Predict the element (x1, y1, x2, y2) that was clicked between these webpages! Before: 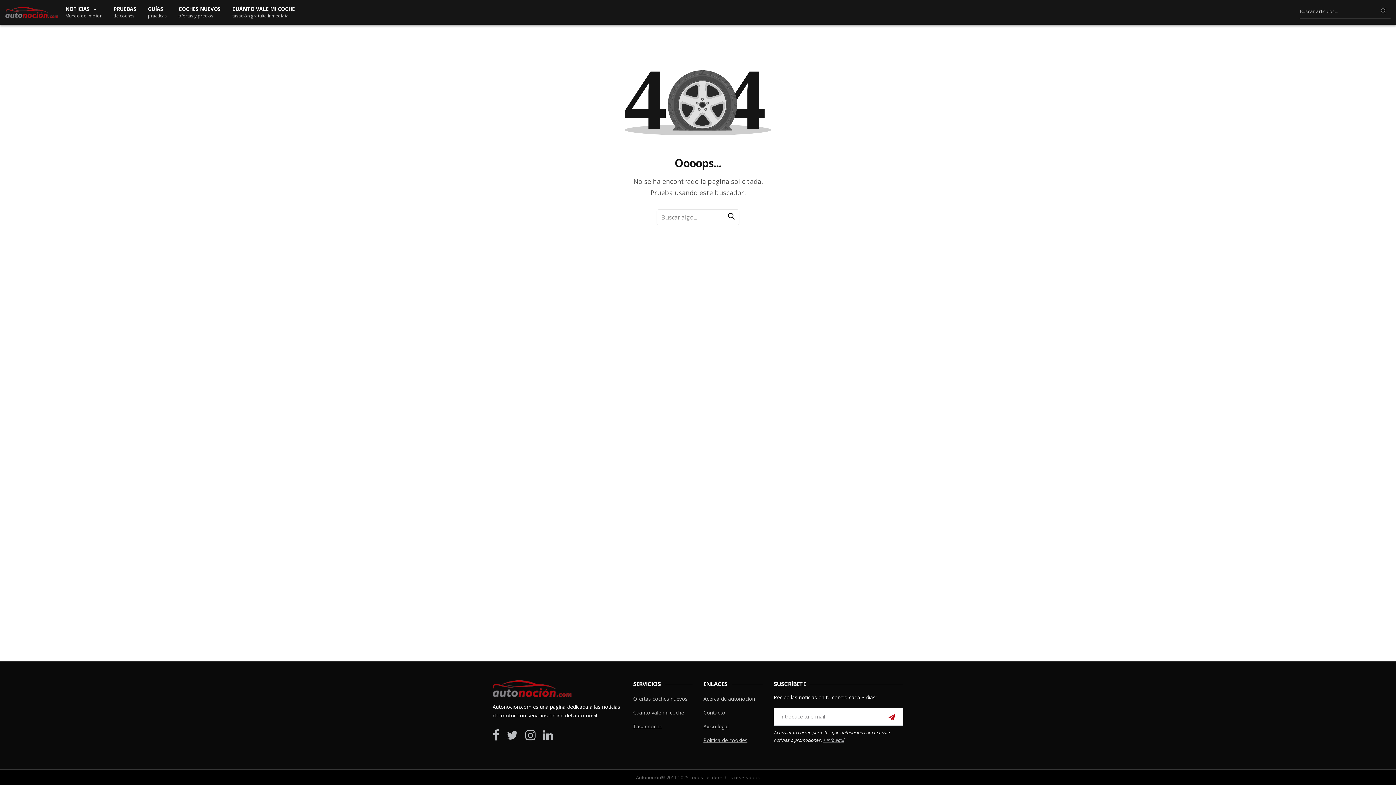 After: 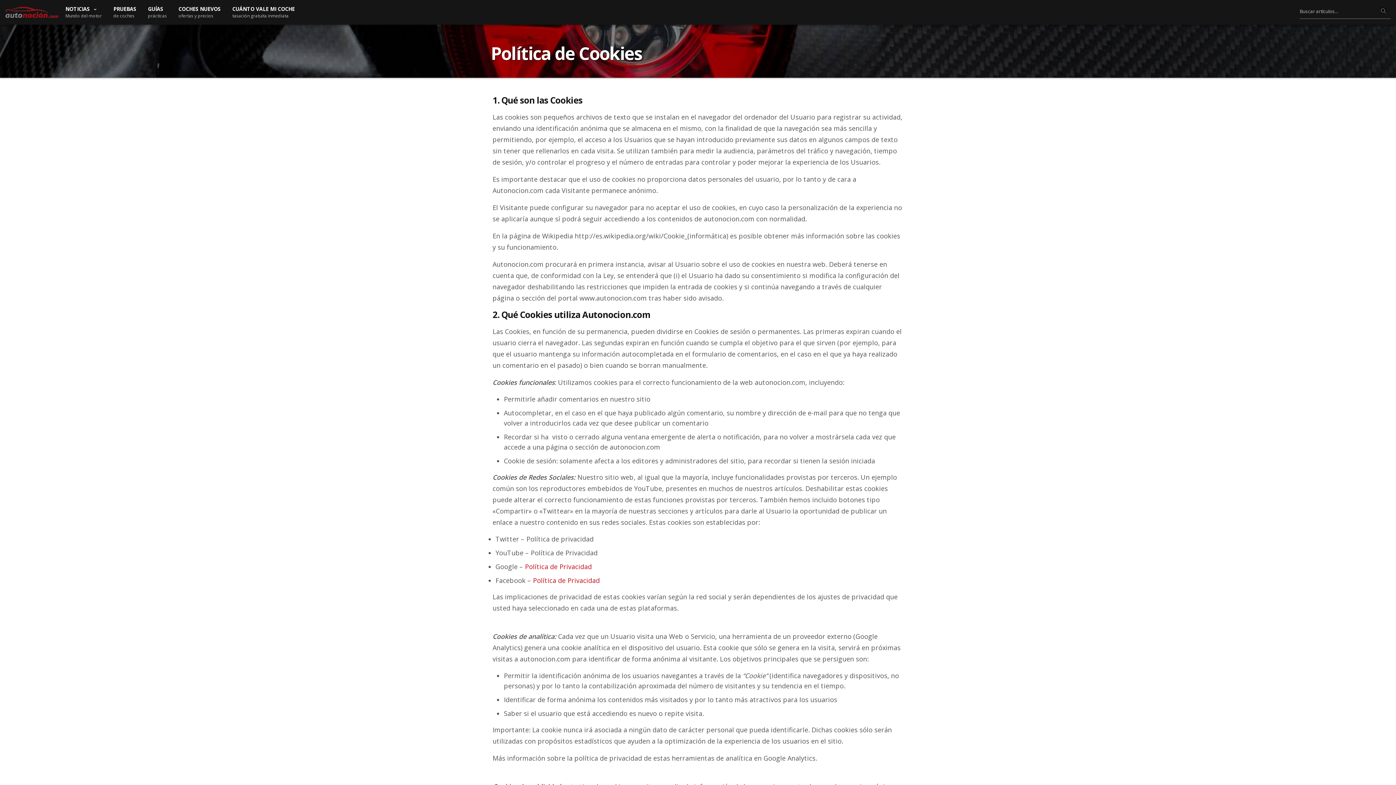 Action: label: Política de cookies bbox: (703, 737, 747, 744)